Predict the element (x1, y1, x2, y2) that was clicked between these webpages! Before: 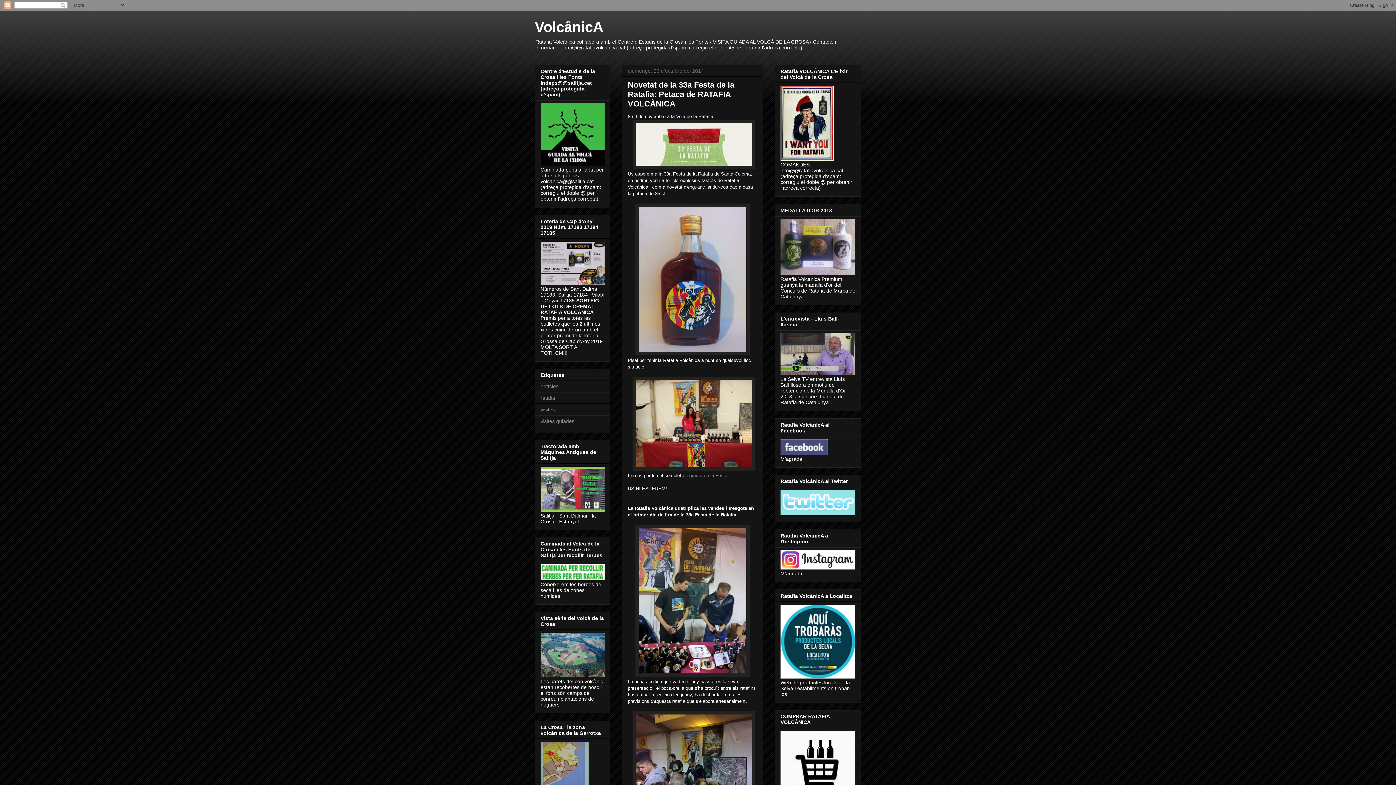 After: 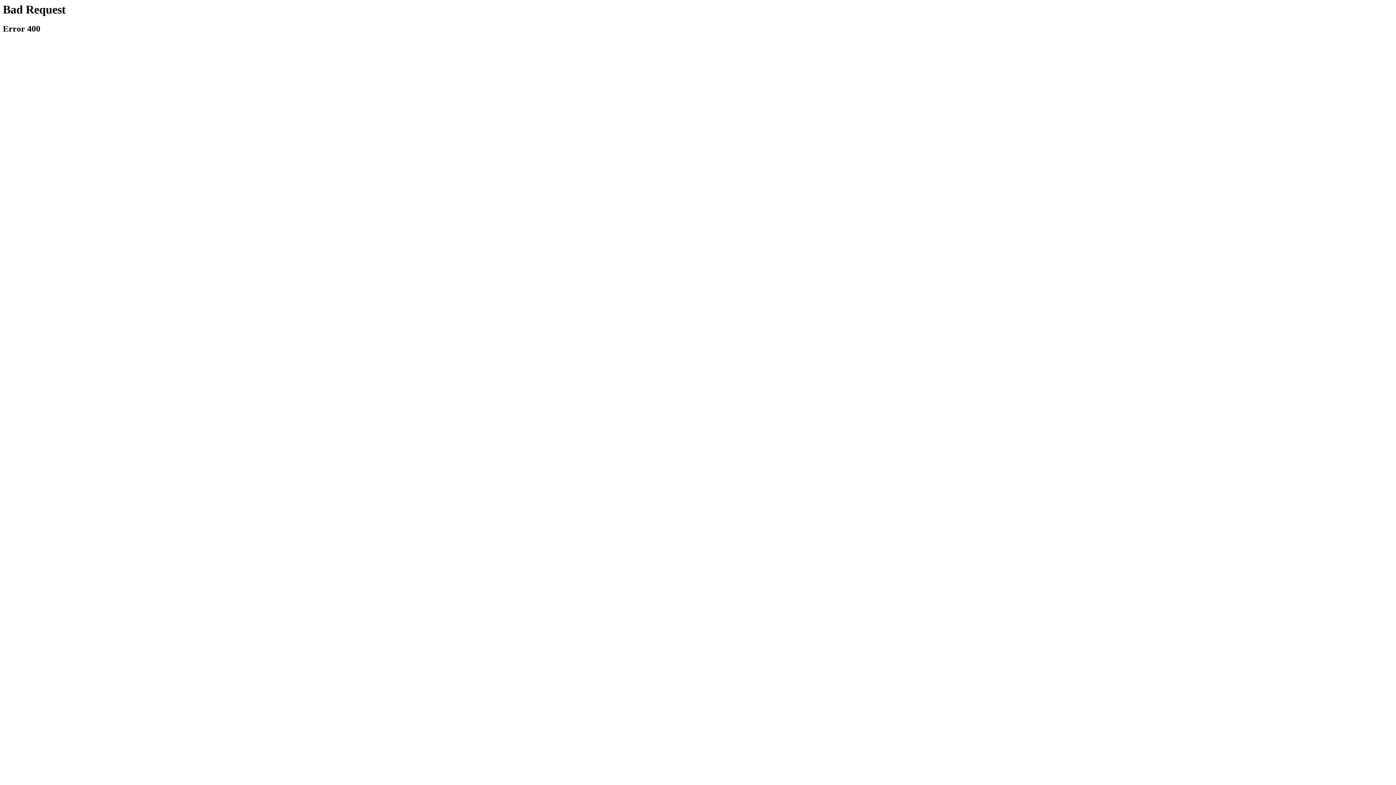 Action: bbox: (780, 270, 855, 276)